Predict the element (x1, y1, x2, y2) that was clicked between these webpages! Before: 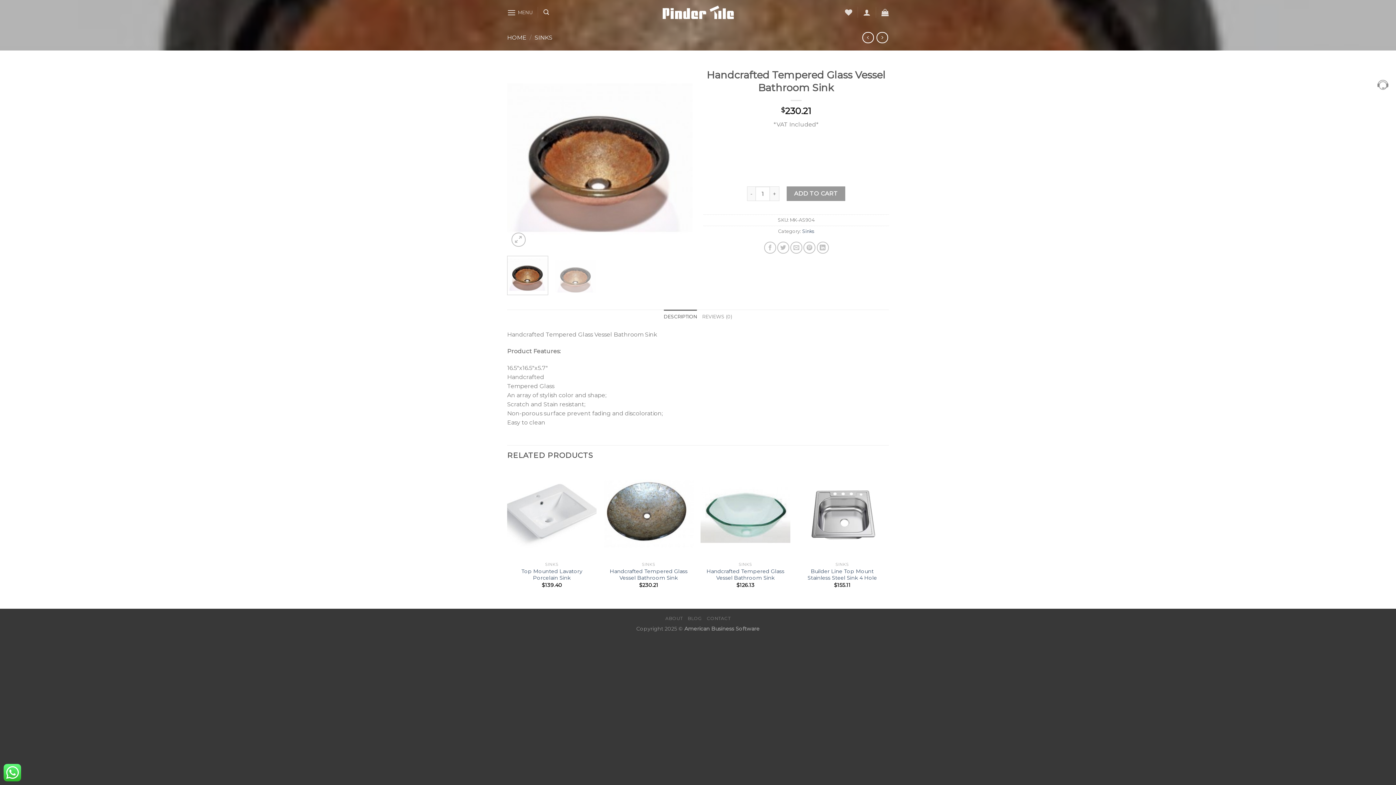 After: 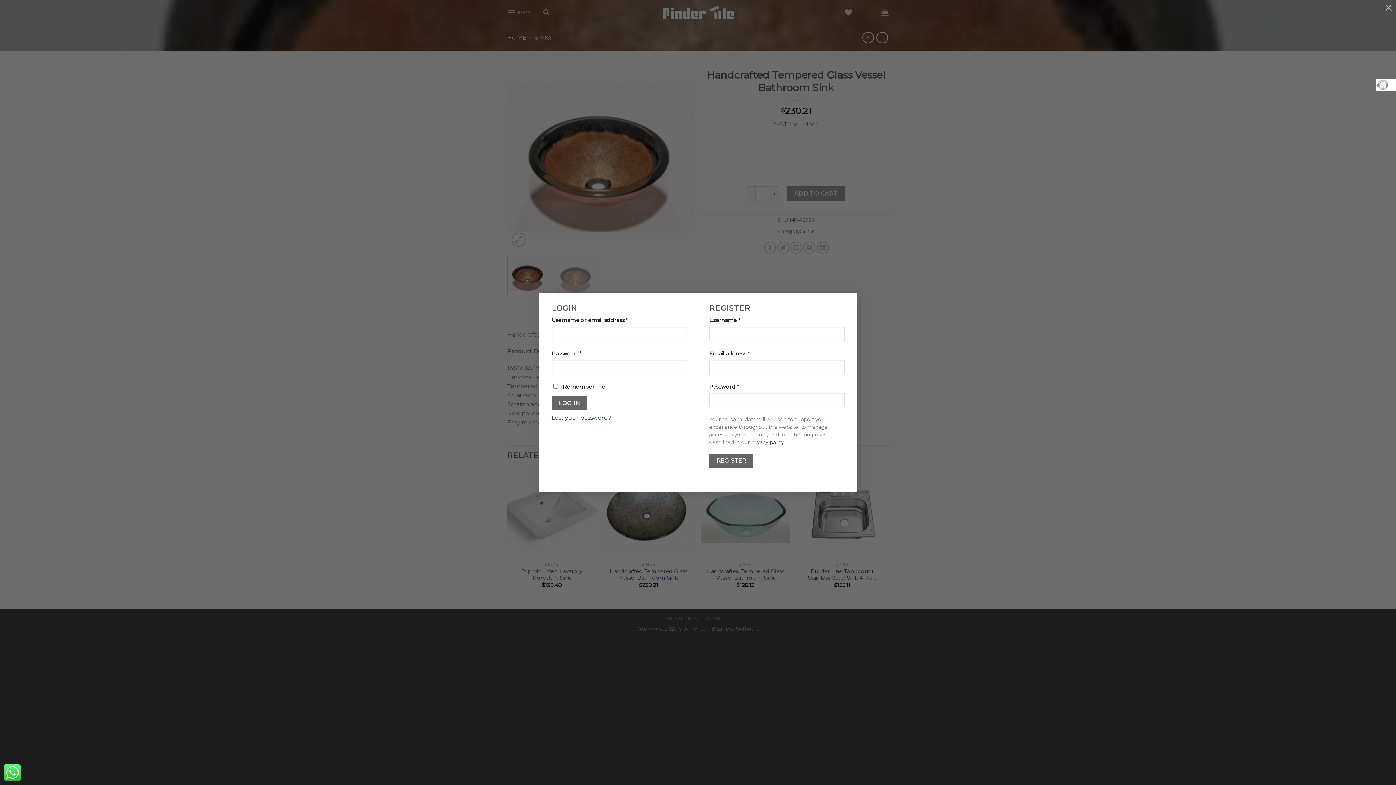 Action: bbox: (863, 4, 870, 20)